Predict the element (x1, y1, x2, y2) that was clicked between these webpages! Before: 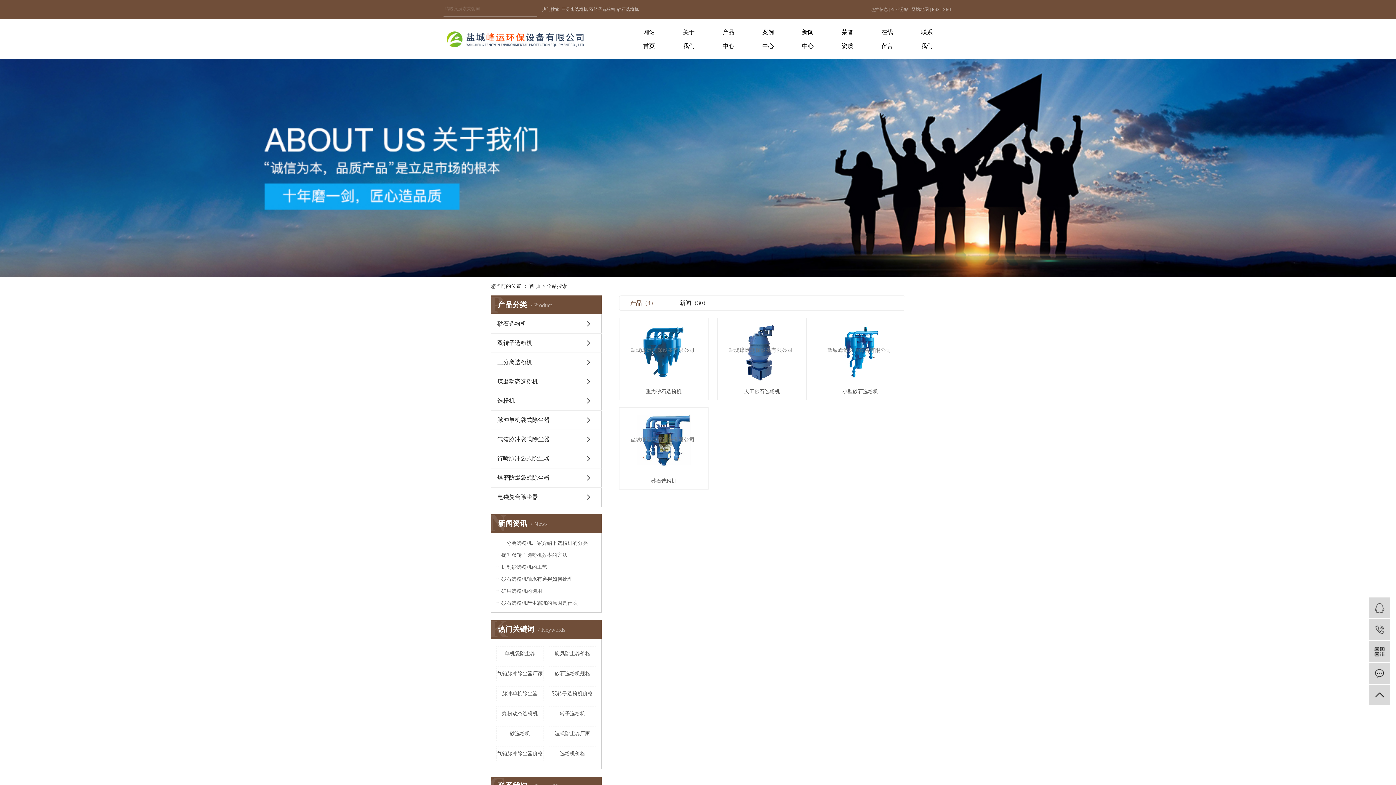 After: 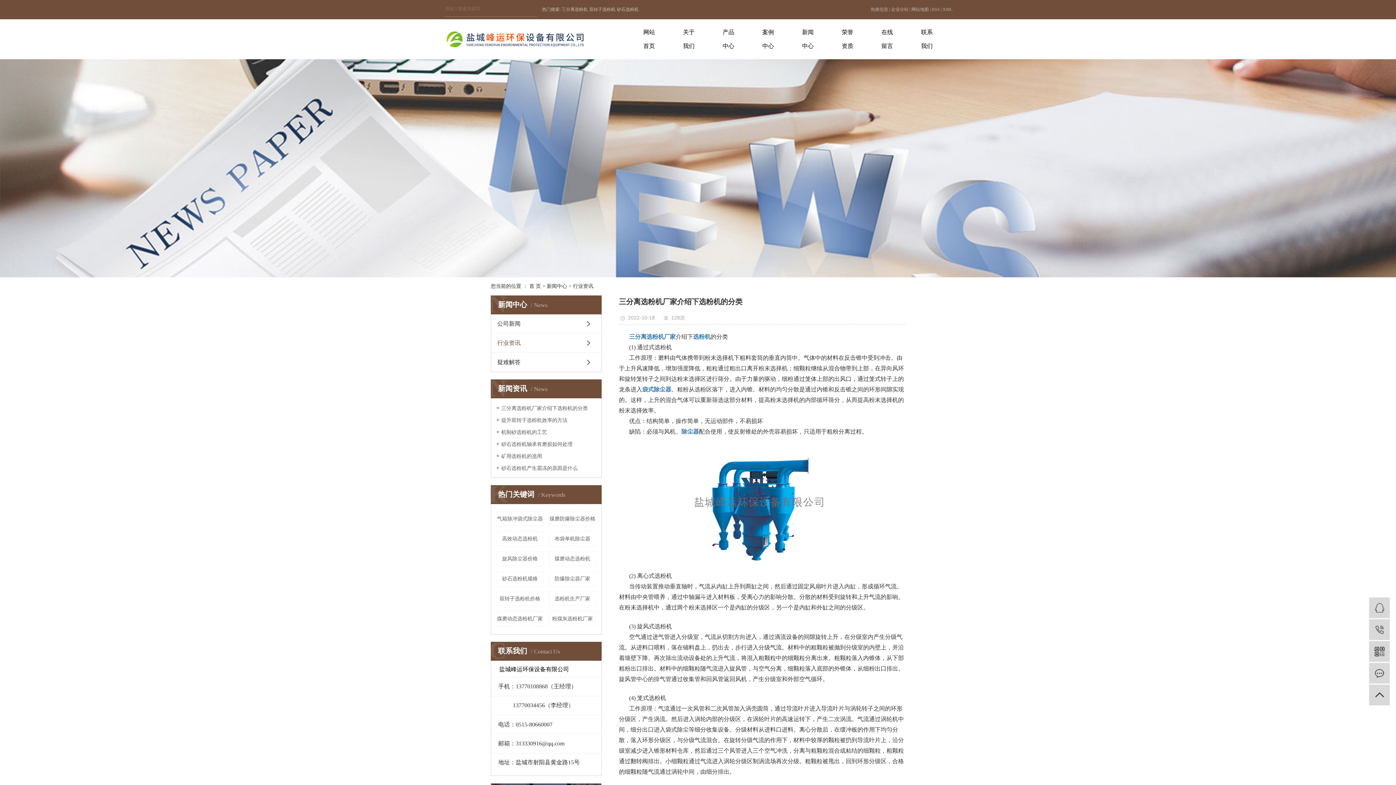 Action: label: 三分离选粉机厂家介绍下选粉机的分类 bbox: (496, 321, 596, 328)